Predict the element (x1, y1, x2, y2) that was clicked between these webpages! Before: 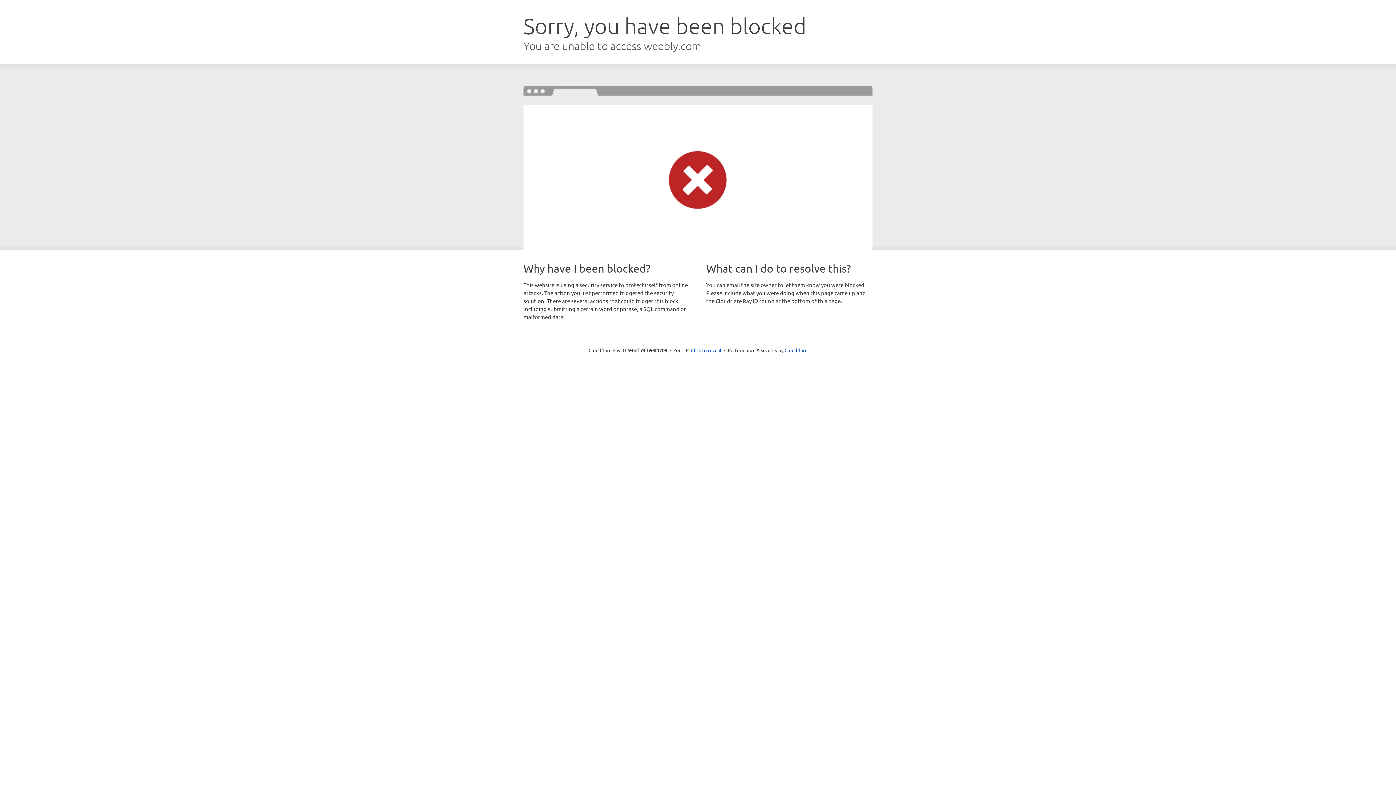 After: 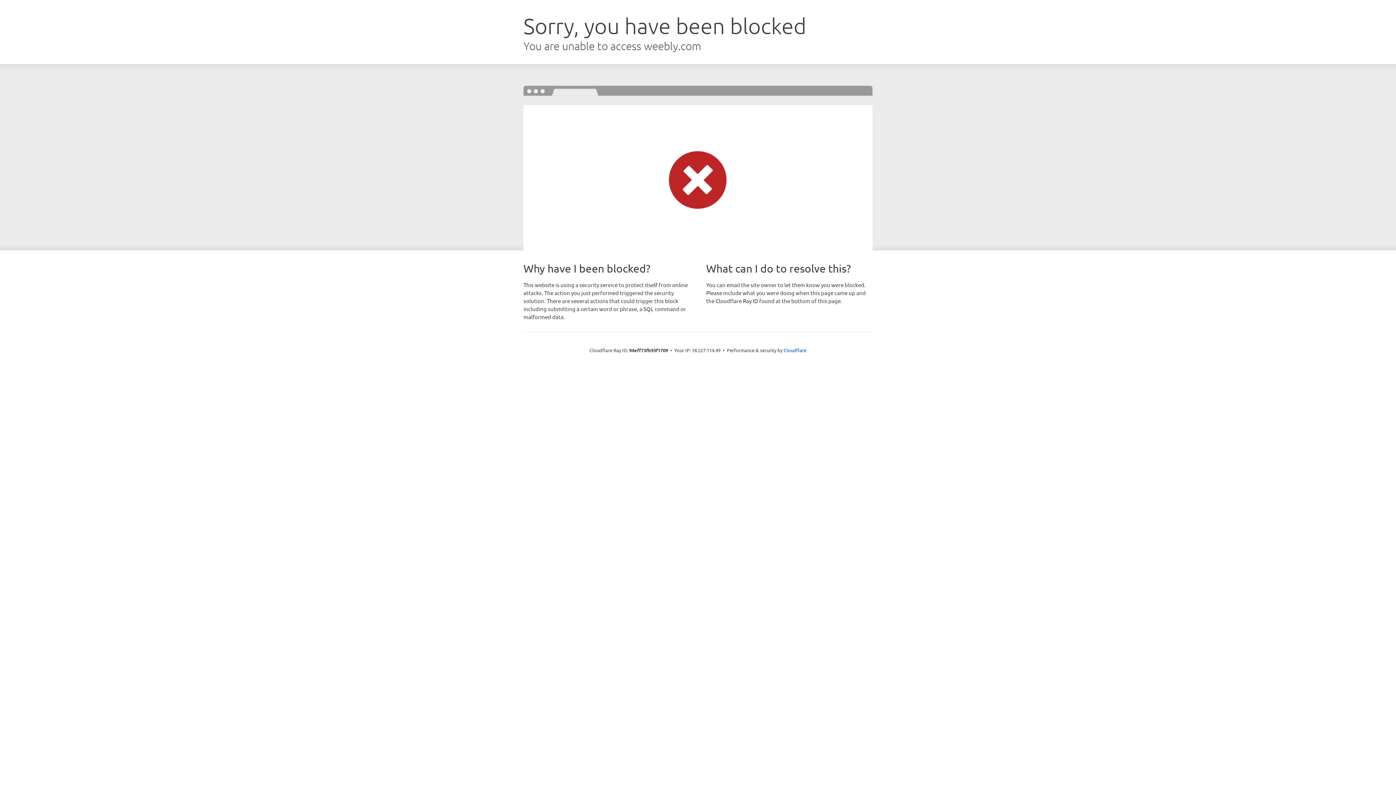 Action: bbox: (691, 346, 721, 353) label: Click to reveal